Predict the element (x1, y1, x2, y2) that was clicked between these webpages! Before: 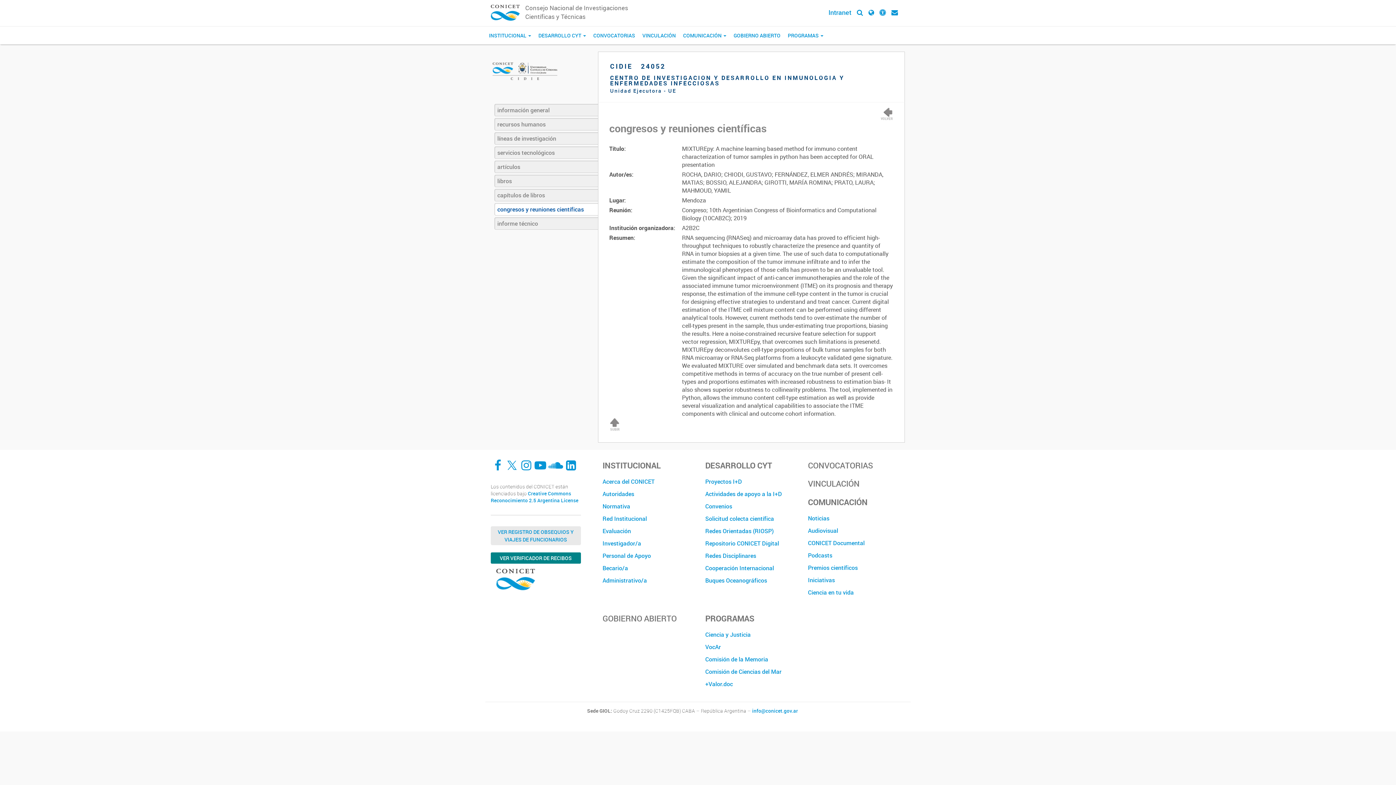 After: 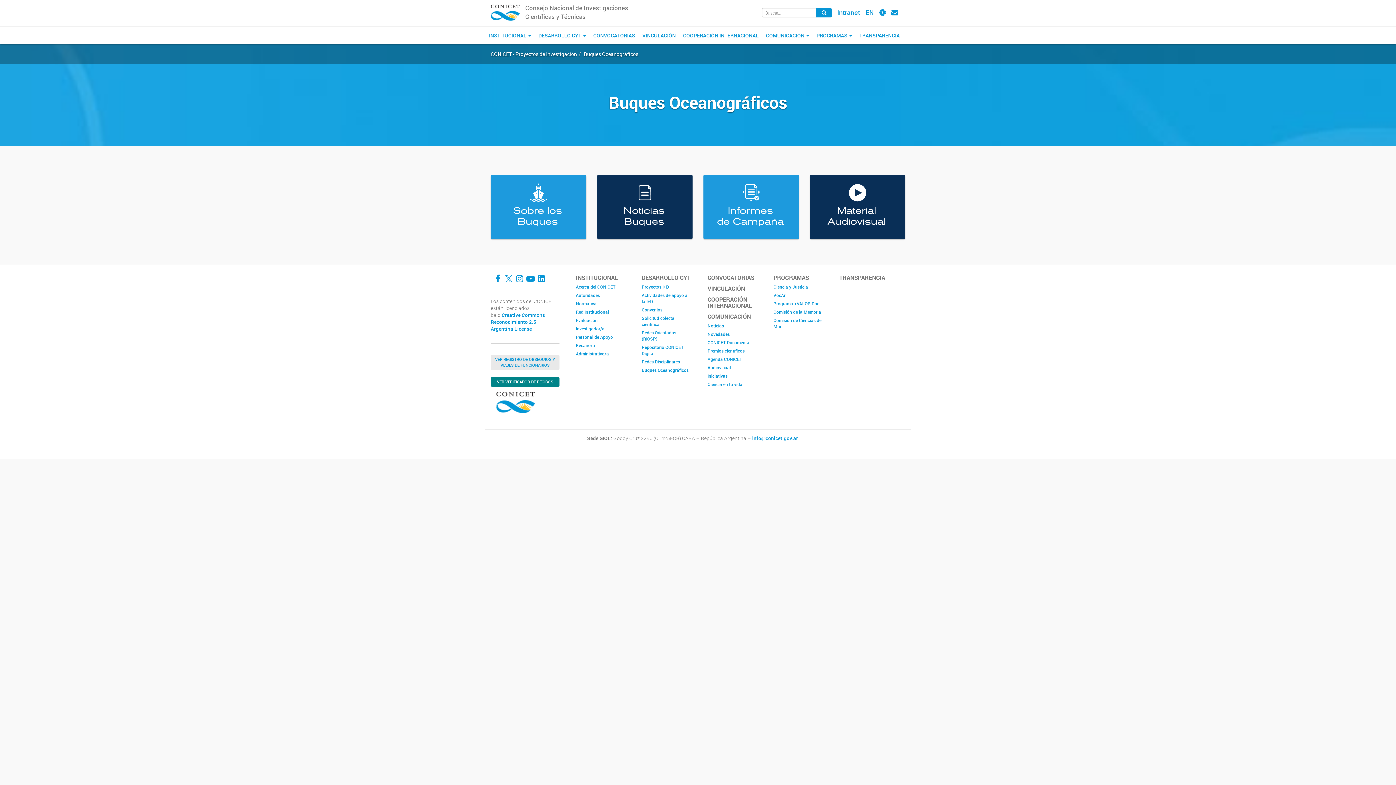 Action: label: Buques Oceanográficos bbox: (705, 574, 797, 586)